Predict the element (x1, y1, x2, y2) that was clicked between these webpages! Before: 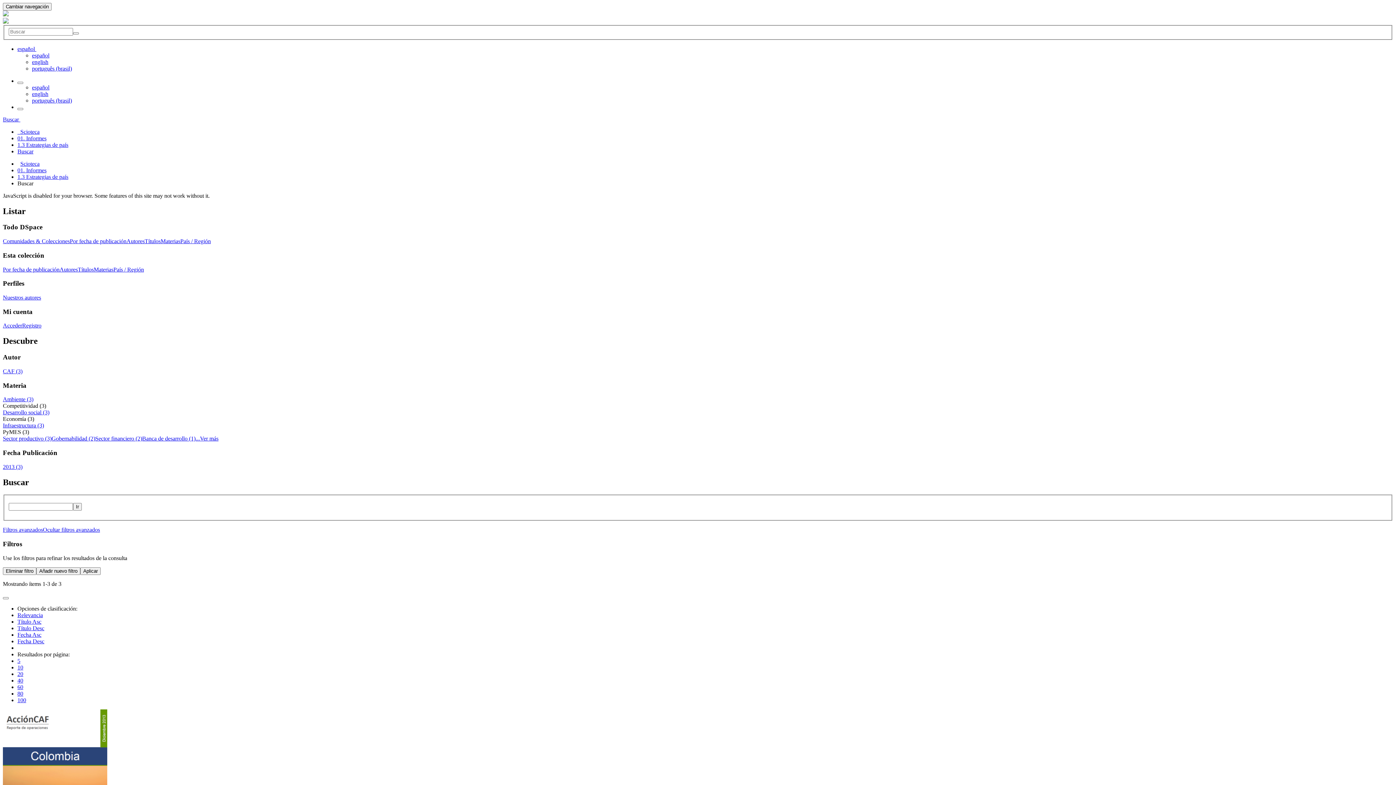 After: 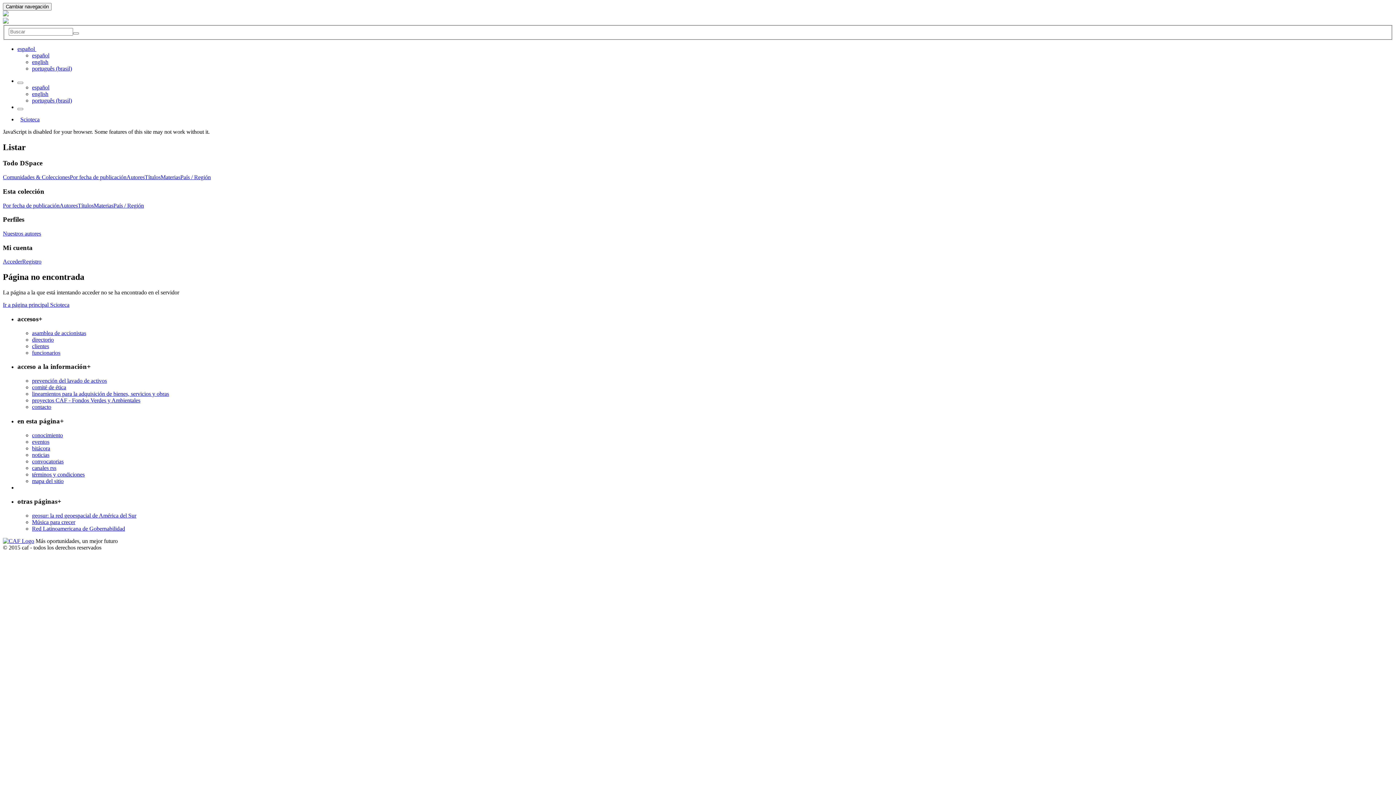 Action: label: 60 bbox: (17, 684, 23, 690)